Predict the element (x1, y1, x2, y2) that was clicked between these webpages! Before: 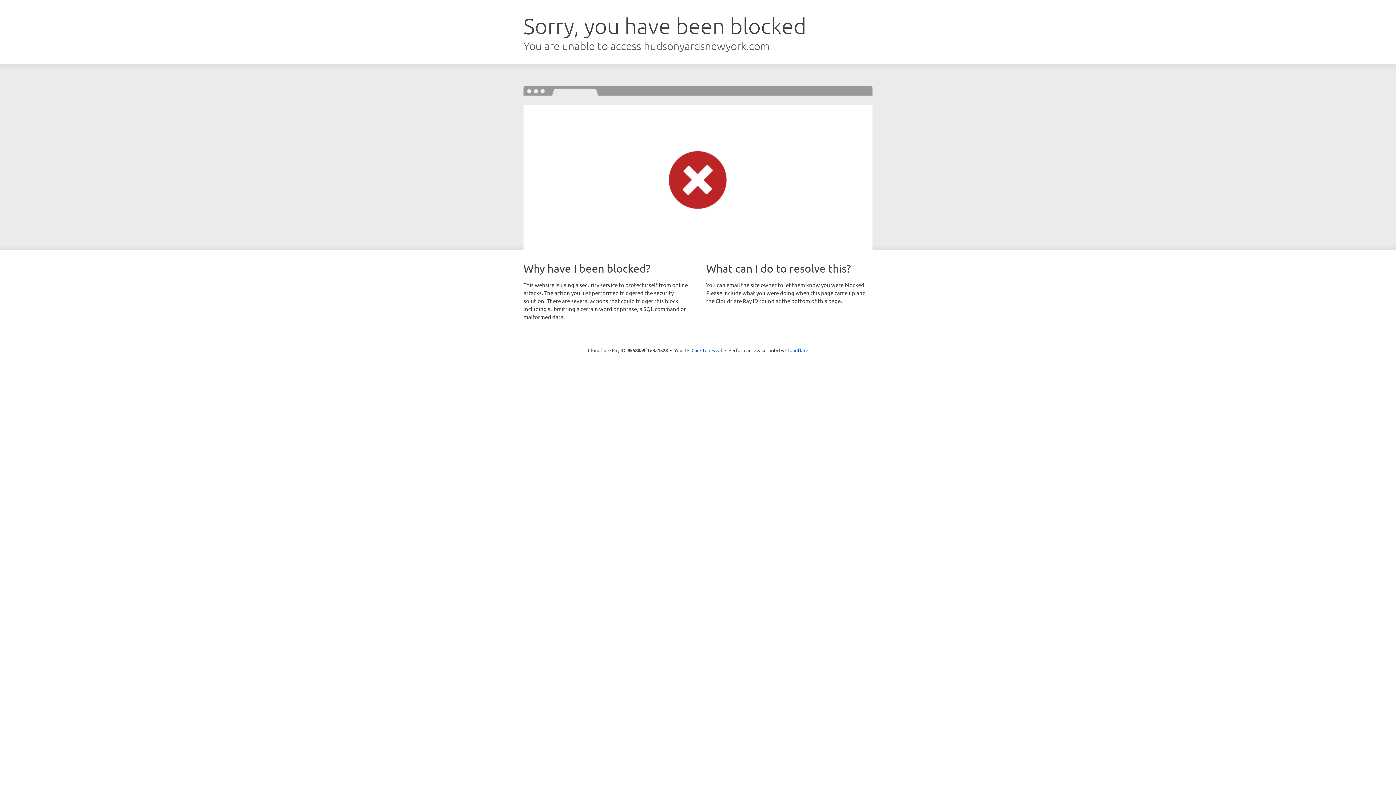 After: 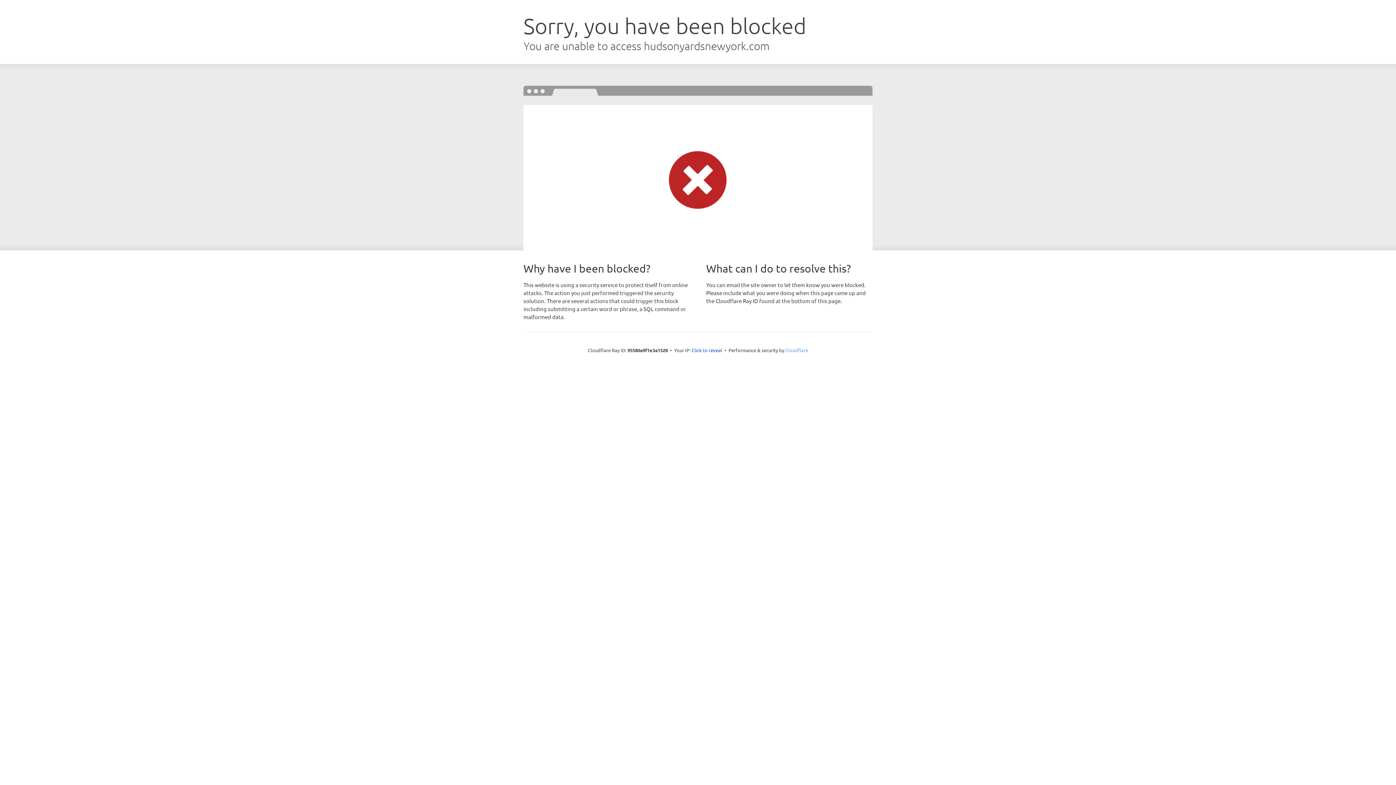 Action: label: Cloudflare bbox: (785, 347, 808, 353)